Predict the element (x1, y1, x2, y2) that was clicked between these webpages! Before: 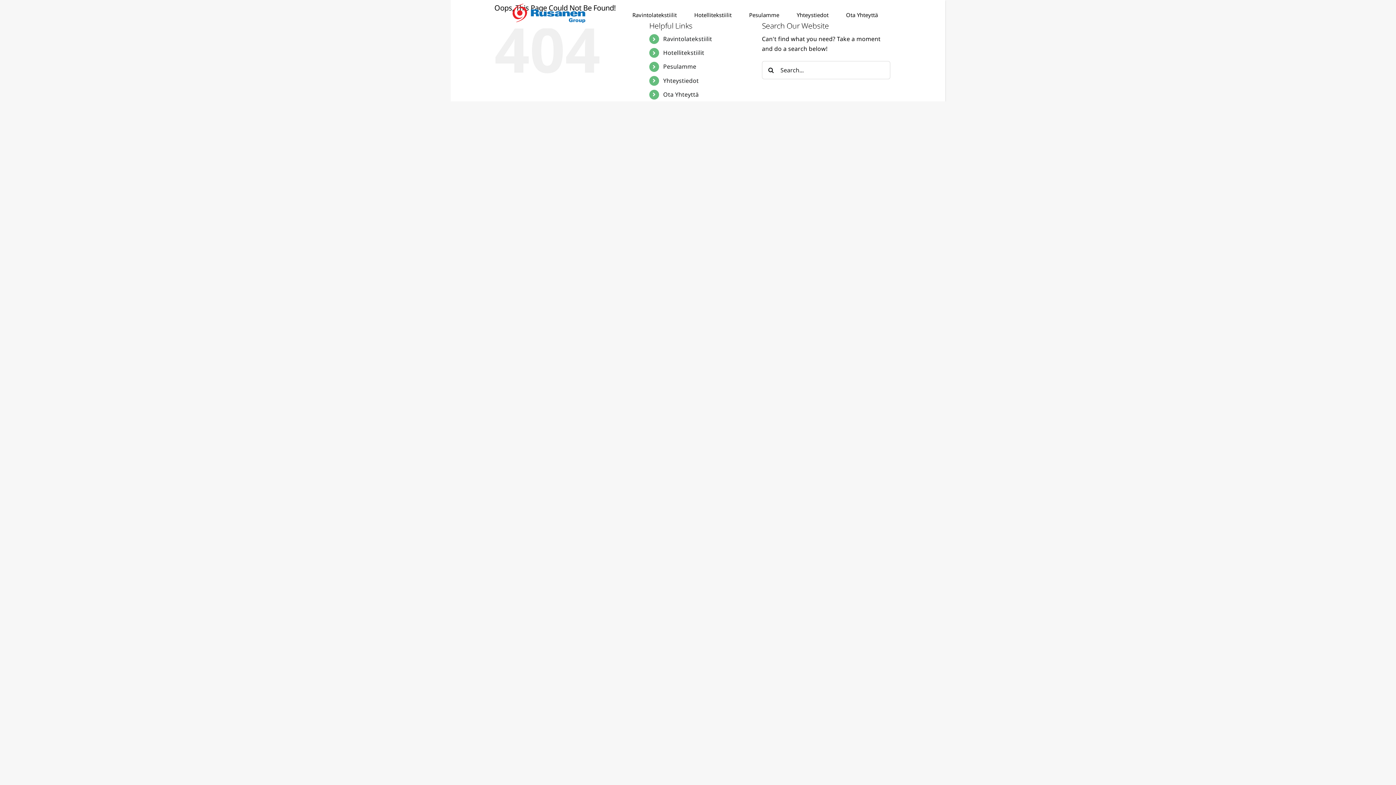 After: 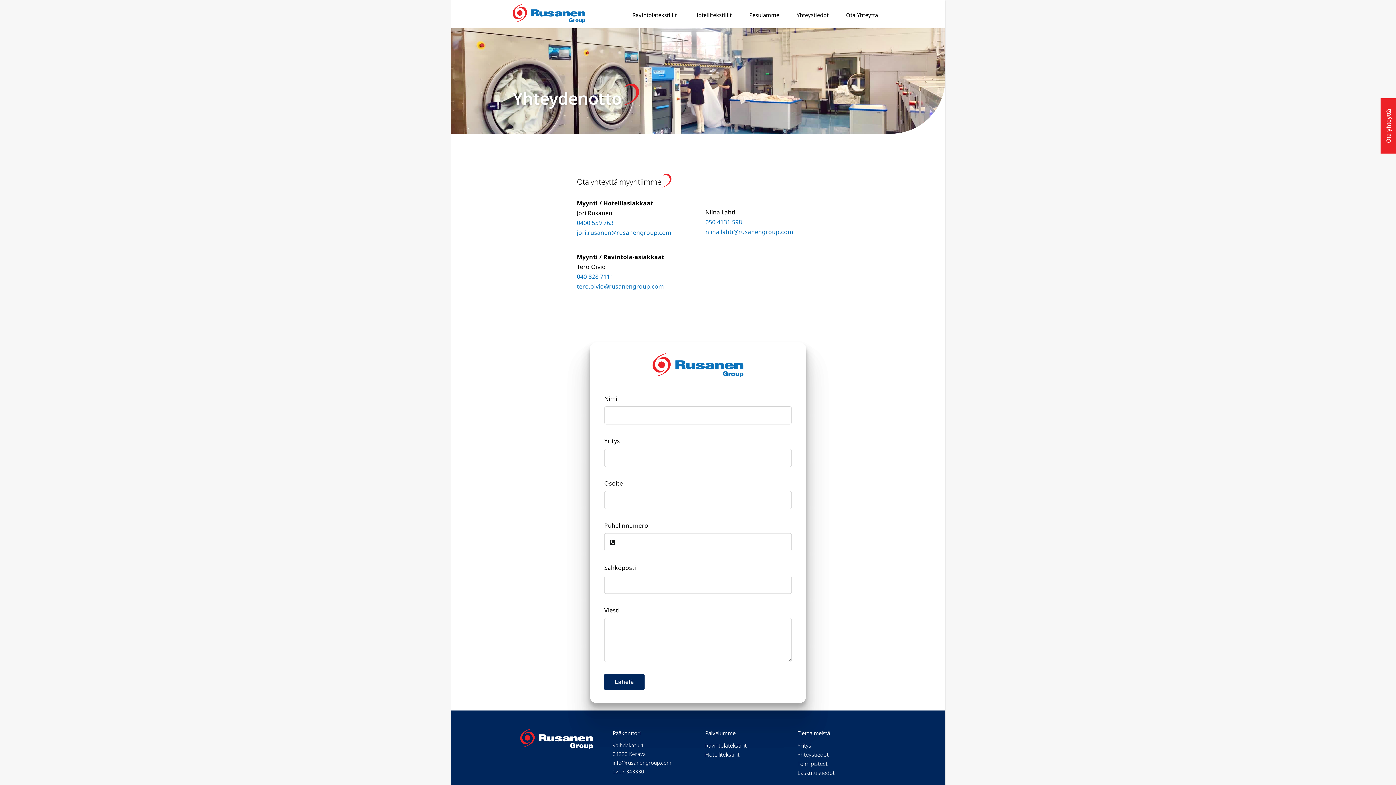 Action: label: Ota Yhteyttä bbox: (846, 0, 878, 28)